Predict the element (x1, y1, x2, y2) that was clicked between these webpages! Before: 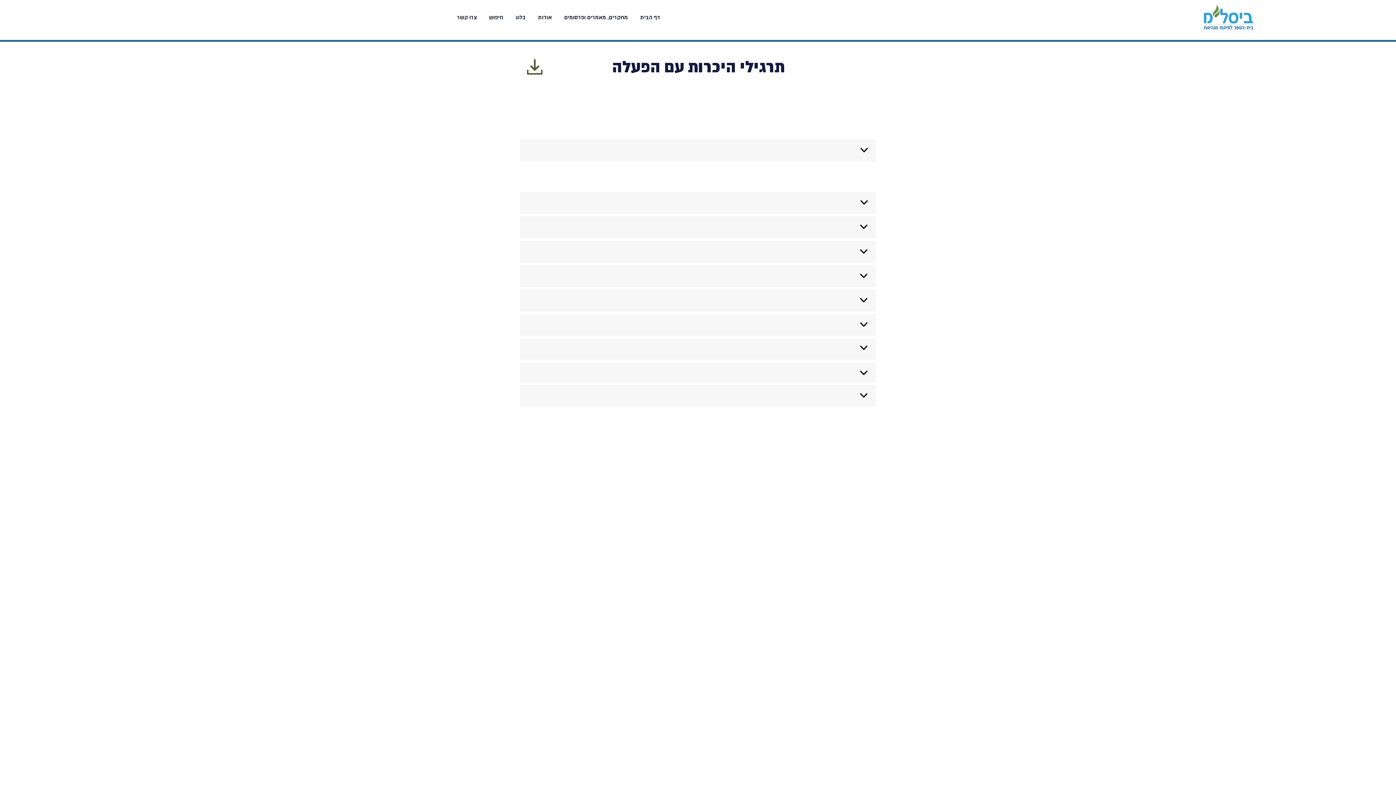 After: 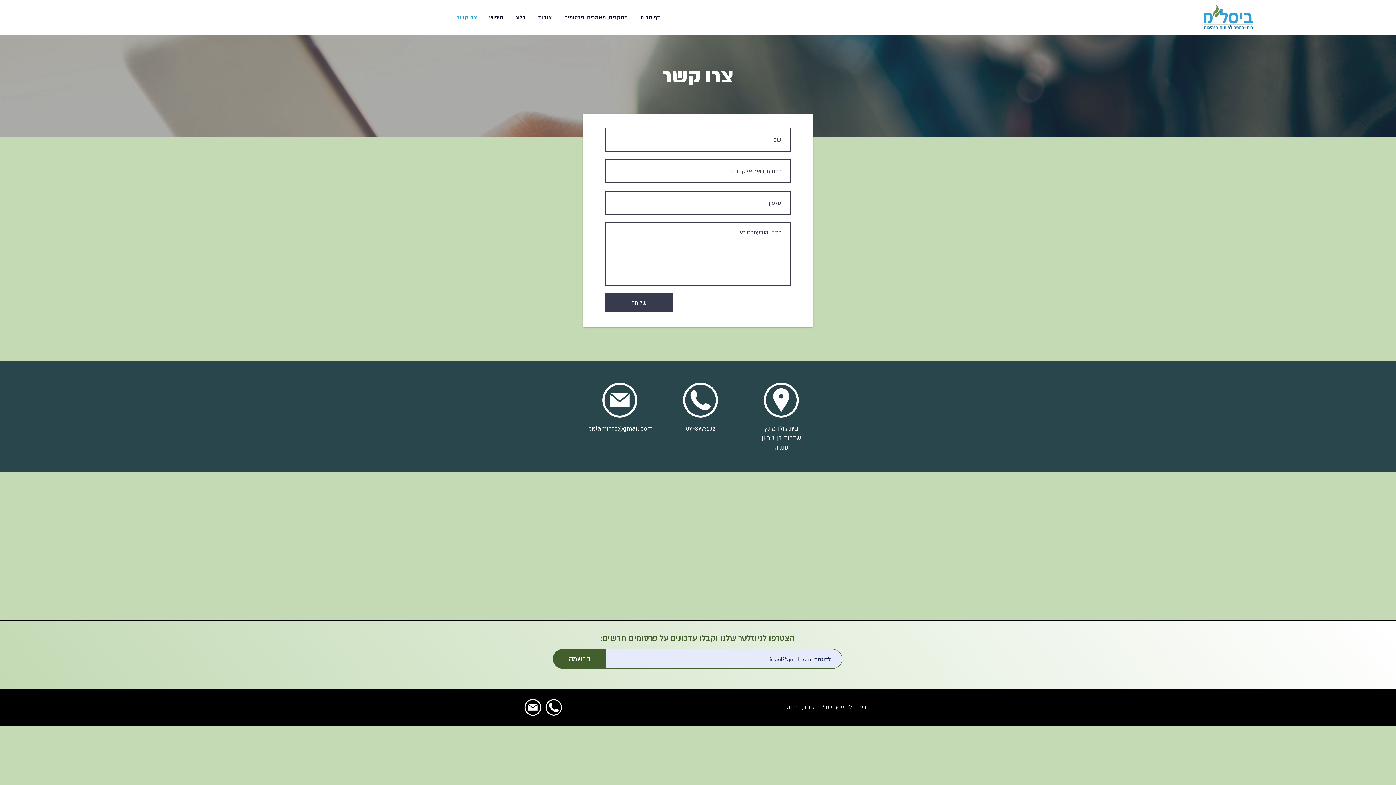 Action: label: צרו קשר bbox: (450, 8, 482, 26)